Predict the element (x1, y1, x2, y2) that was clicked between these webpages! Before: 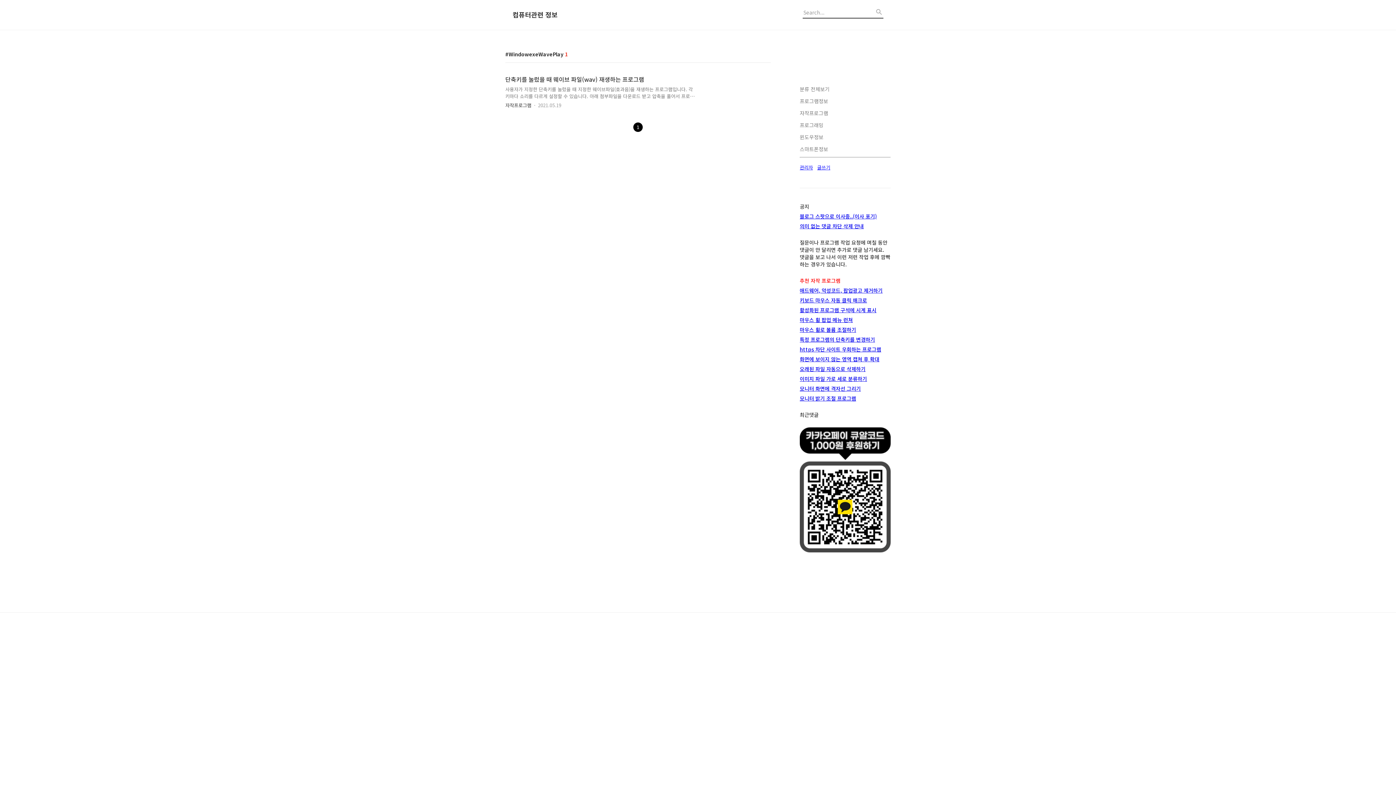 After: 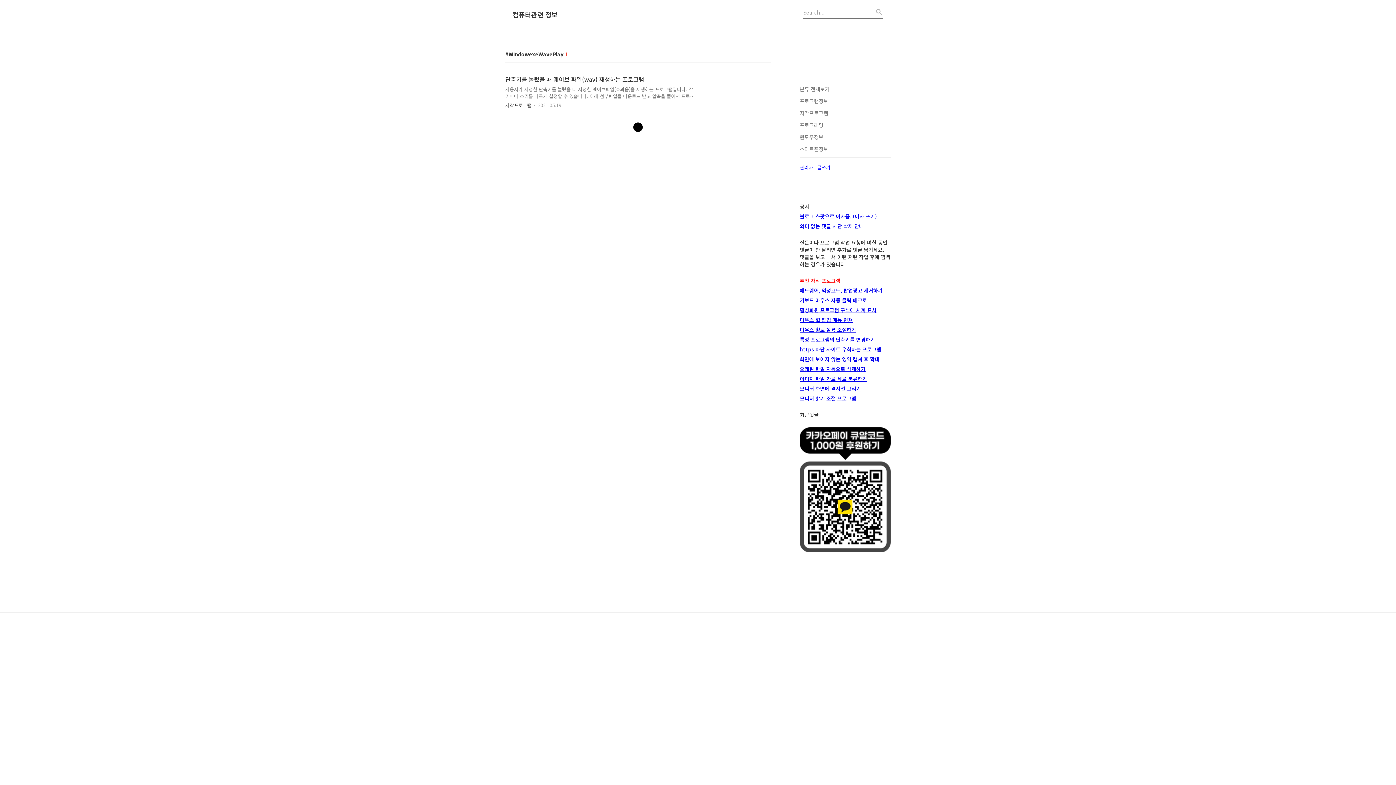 Action: bbox: (800, 385, 861, 392) label: 모니터 화면에 격자선 그리기